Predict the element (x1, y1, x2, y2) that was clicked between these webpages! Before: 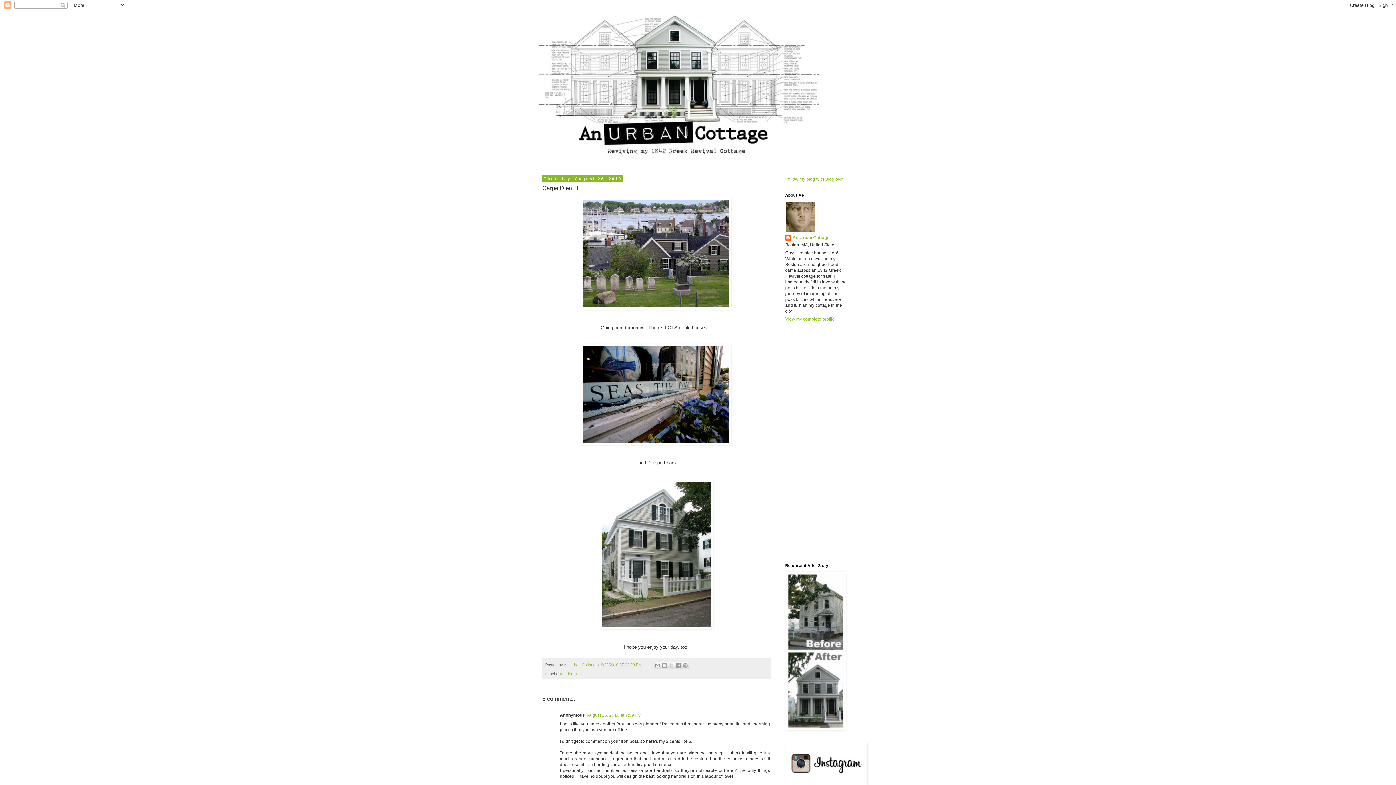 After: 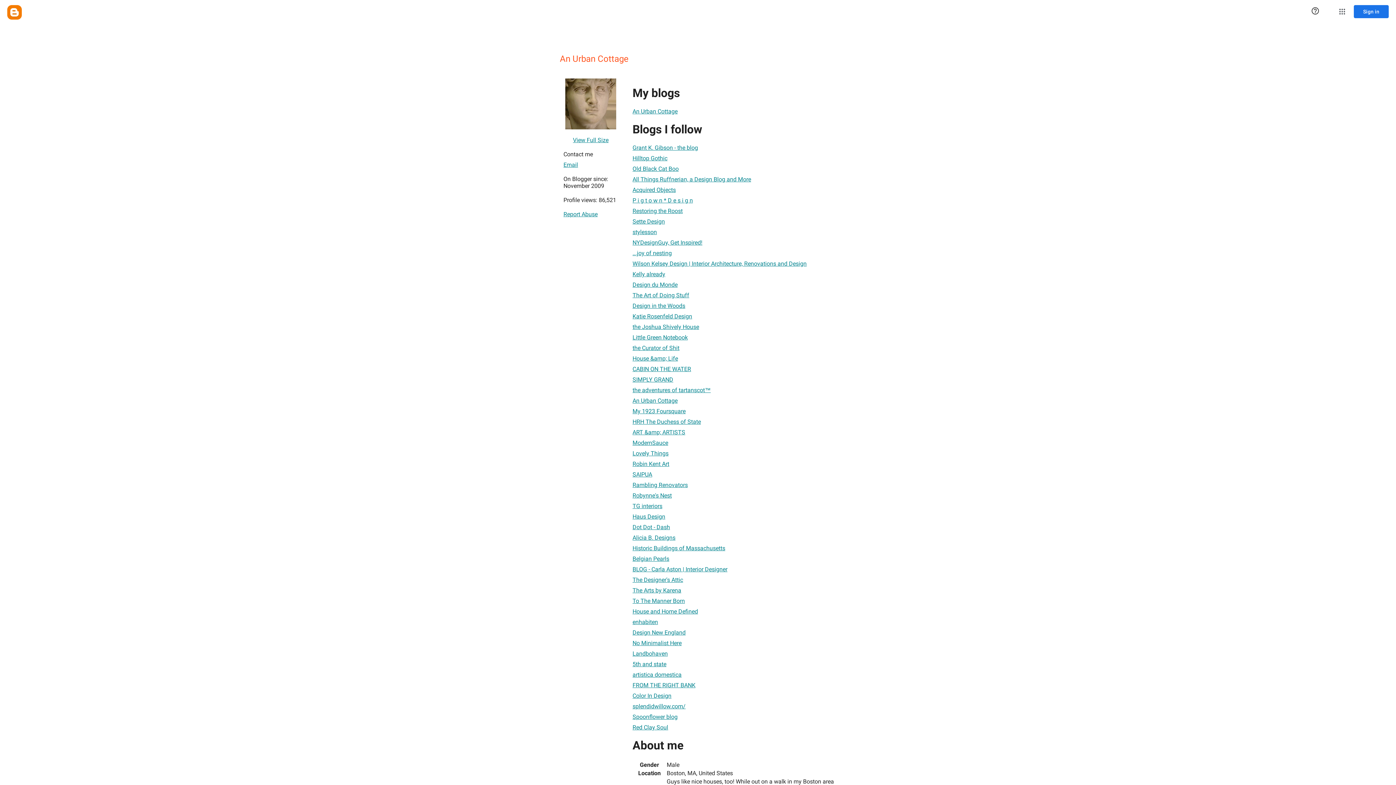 Action: bbox: (564, 663, 596, 667) label: An Urban Cottage 